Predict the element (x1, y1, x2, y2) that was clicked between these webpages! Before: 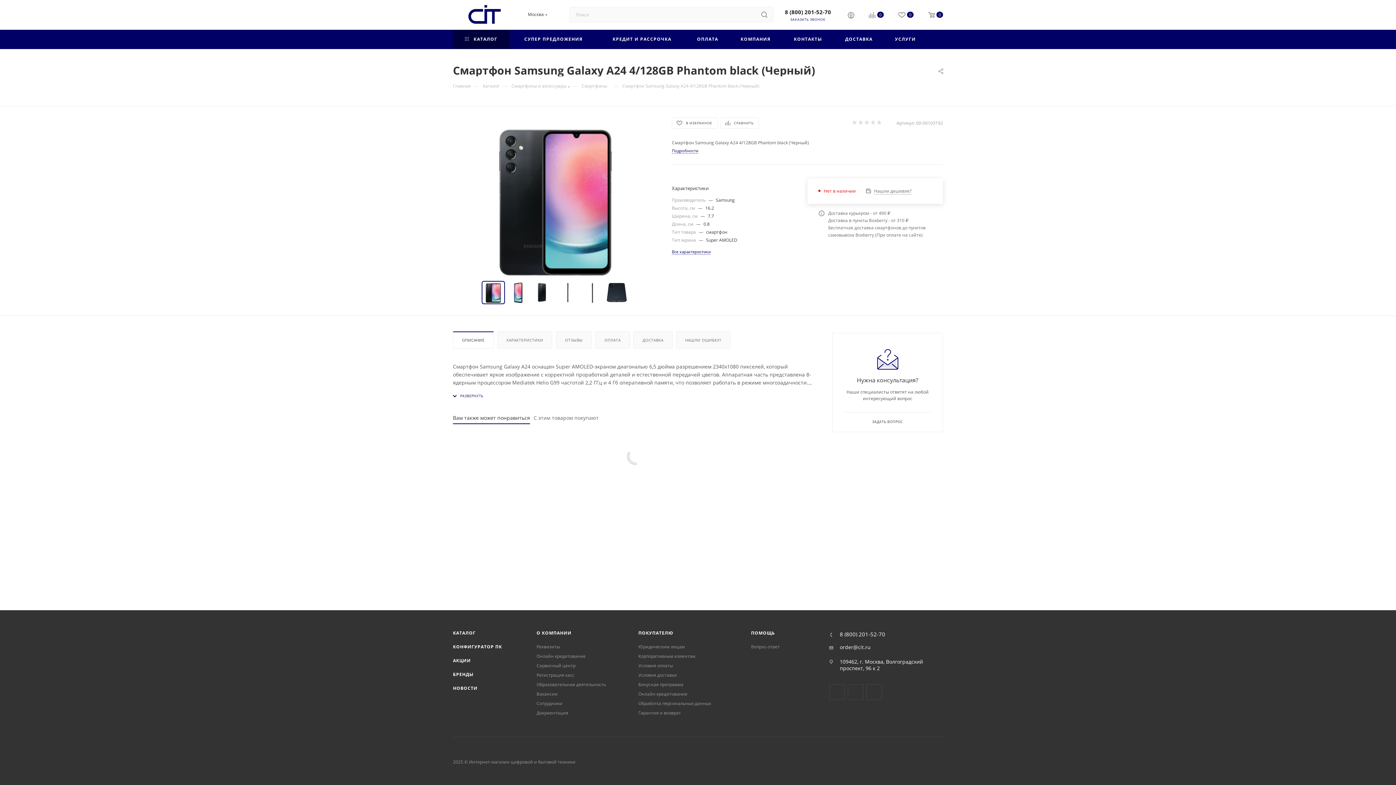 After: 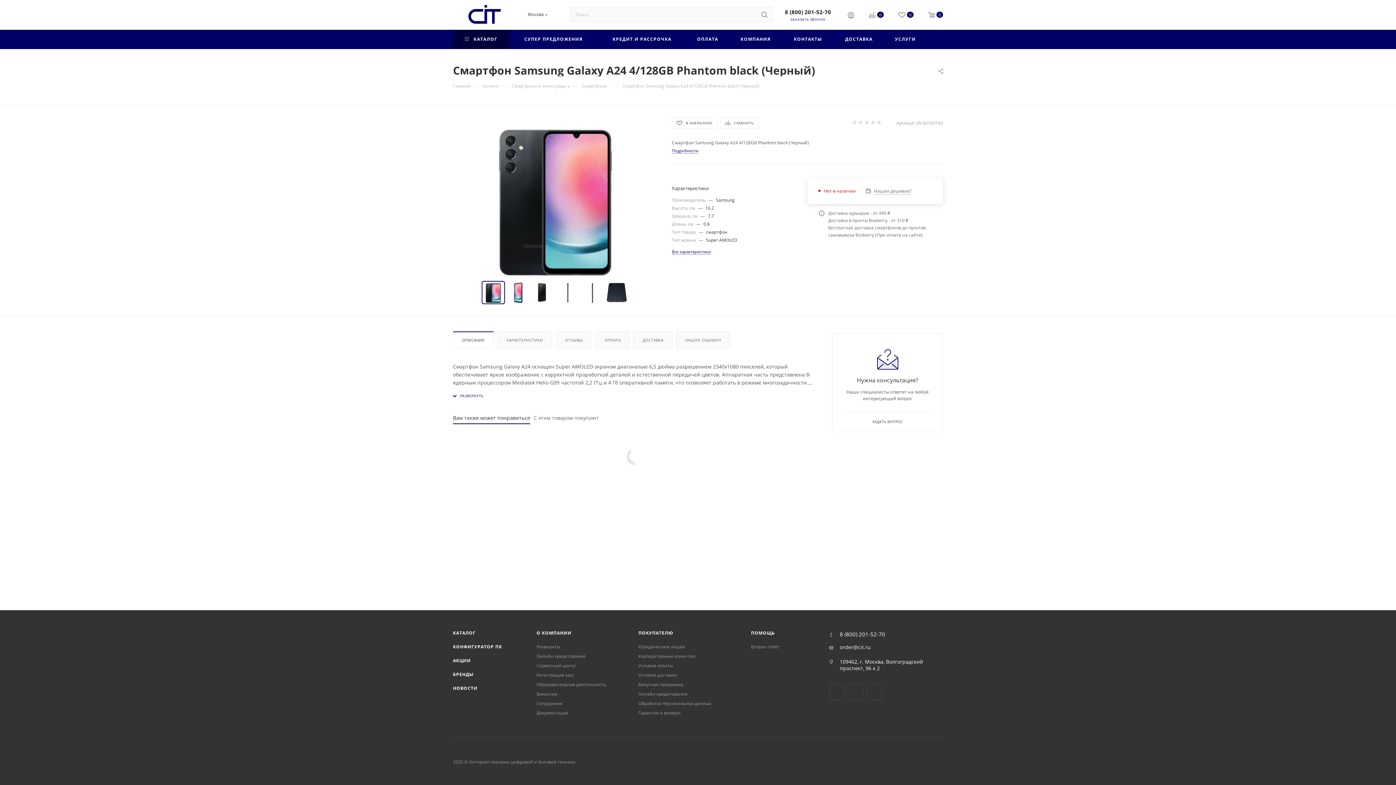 Action: bbox: (453, 414, 530, 424) label: Вам также может понравиться